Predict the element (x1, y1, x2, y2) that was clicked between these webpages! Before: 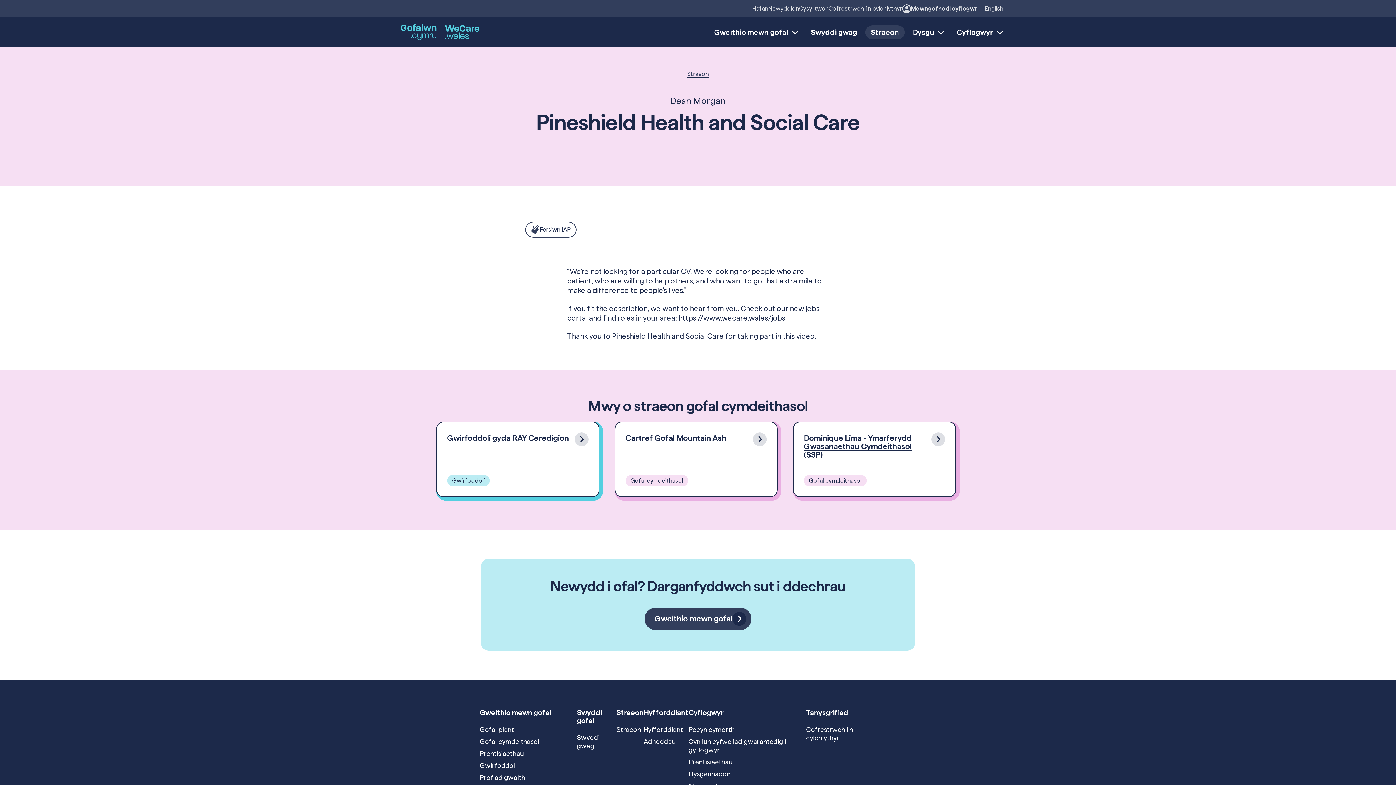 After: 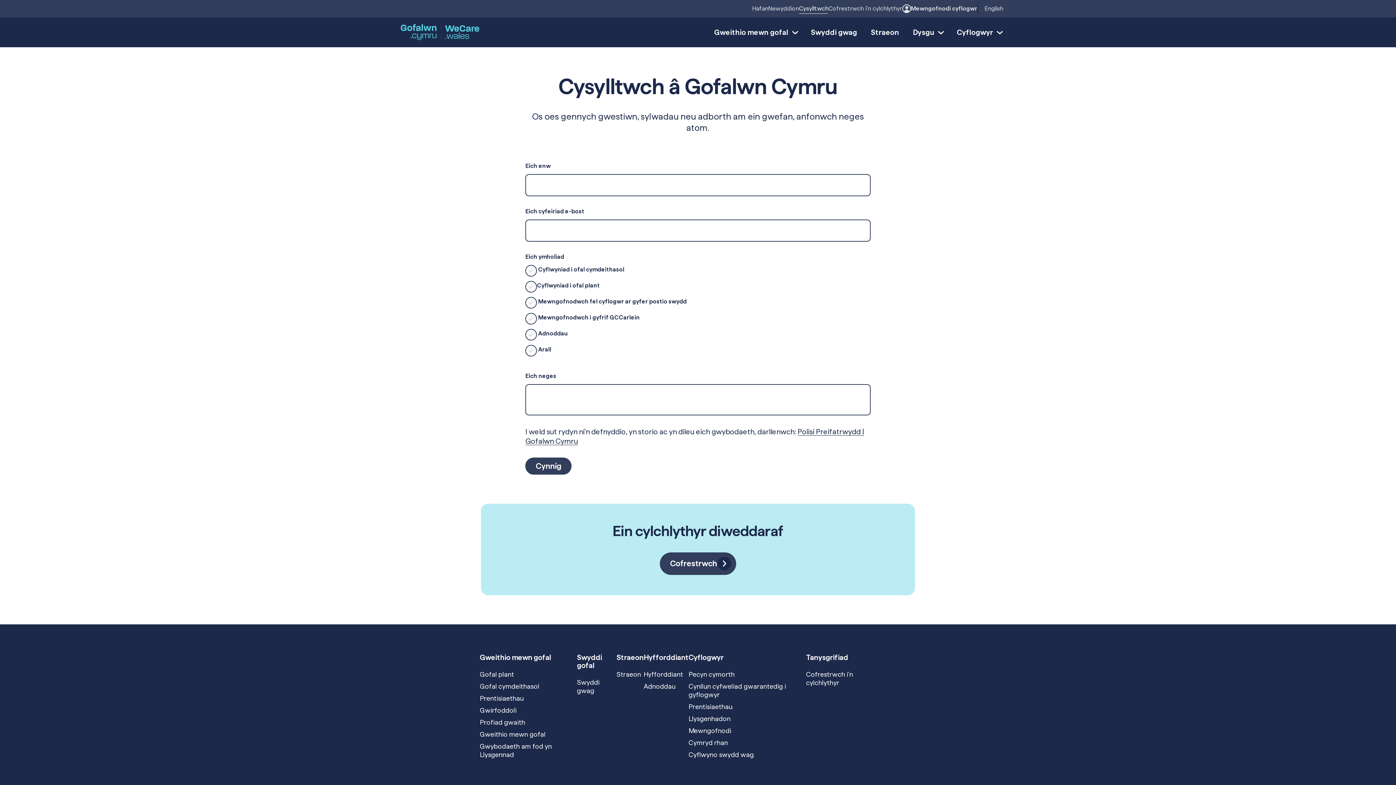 Action: bbox: (799, 5, 828, 11) label: Cysylltwch